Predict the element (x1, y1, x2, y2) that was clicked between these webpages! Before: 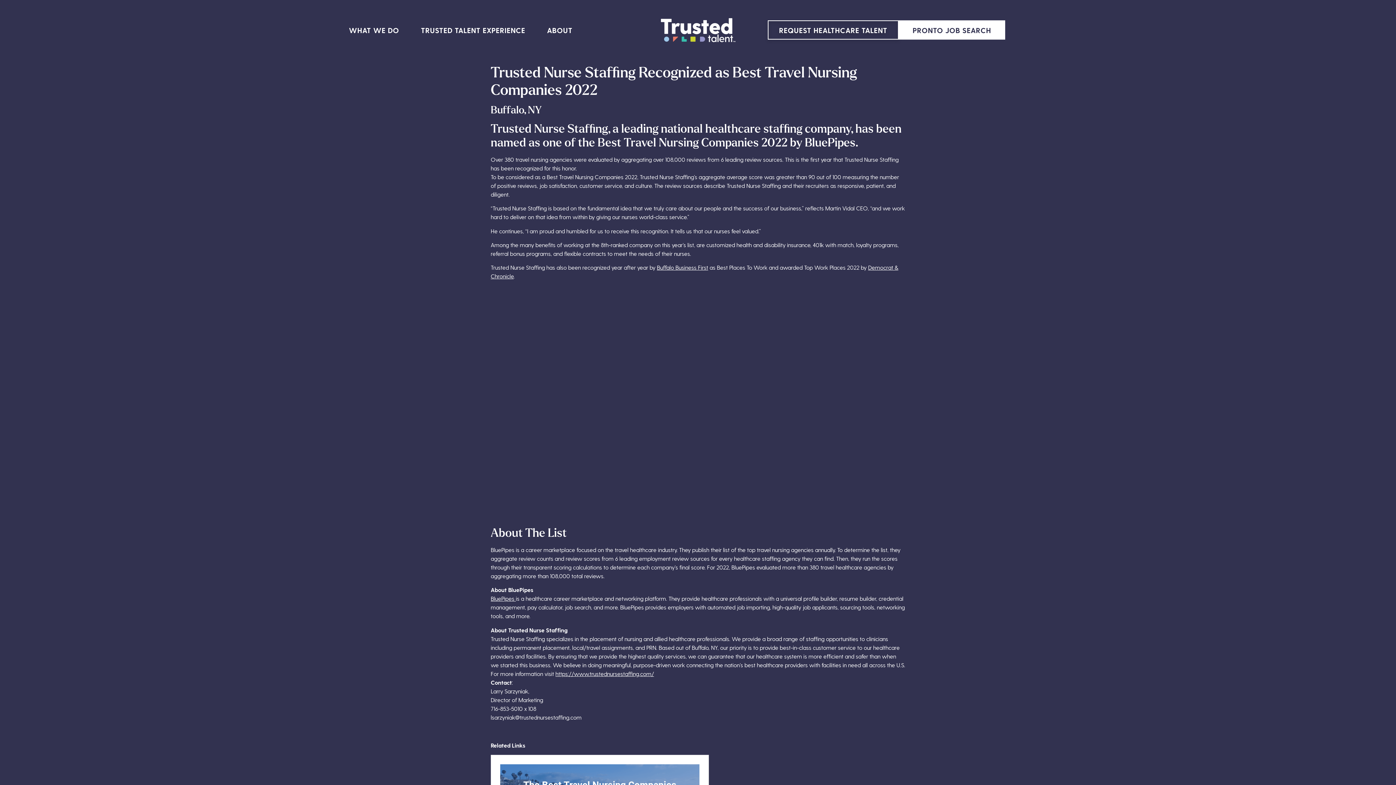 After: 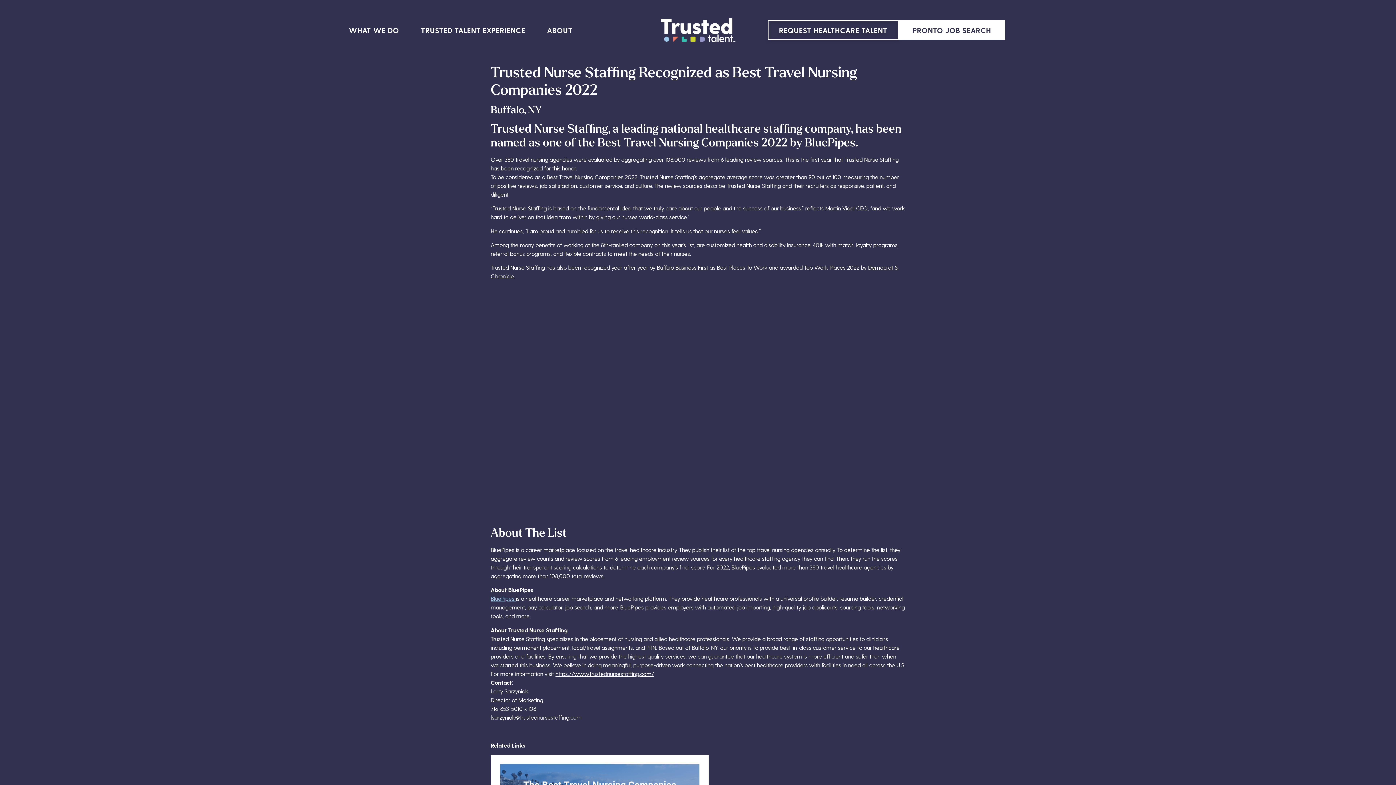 Action: label: BluePipes  bbox: (490, 595, 516, 602)